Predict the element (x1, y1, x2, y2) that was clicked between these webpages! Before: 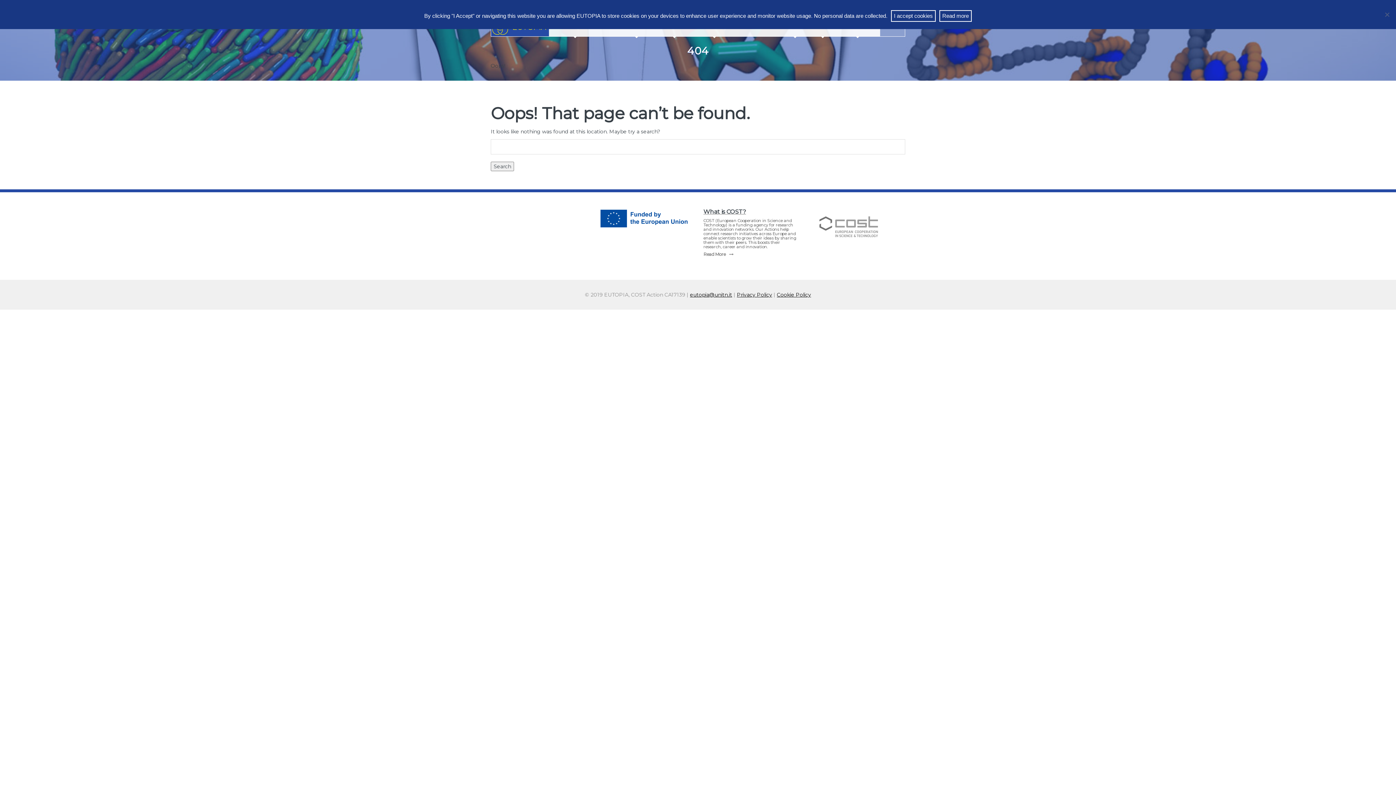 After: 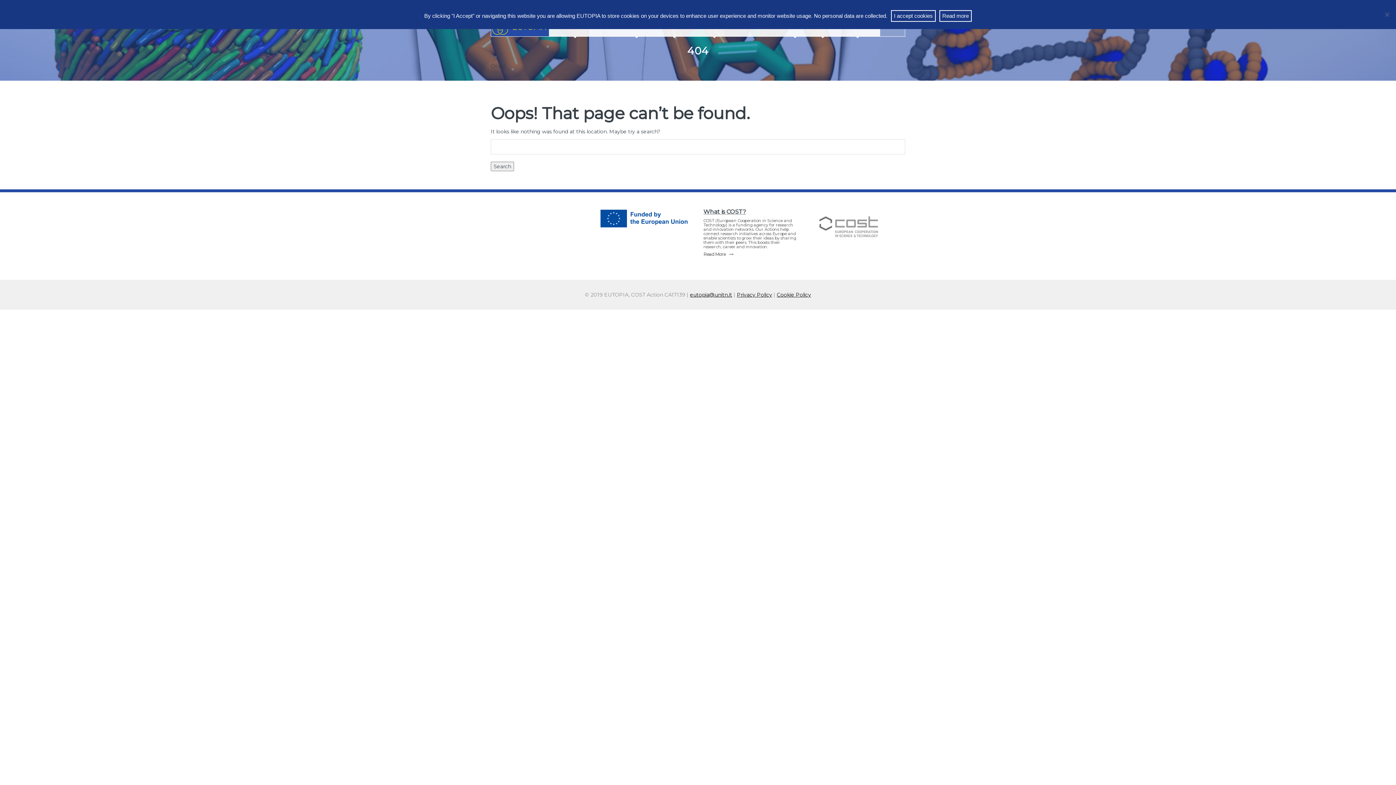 Action: bbox: (737, 291, 772, 298) label: Privacy Policy